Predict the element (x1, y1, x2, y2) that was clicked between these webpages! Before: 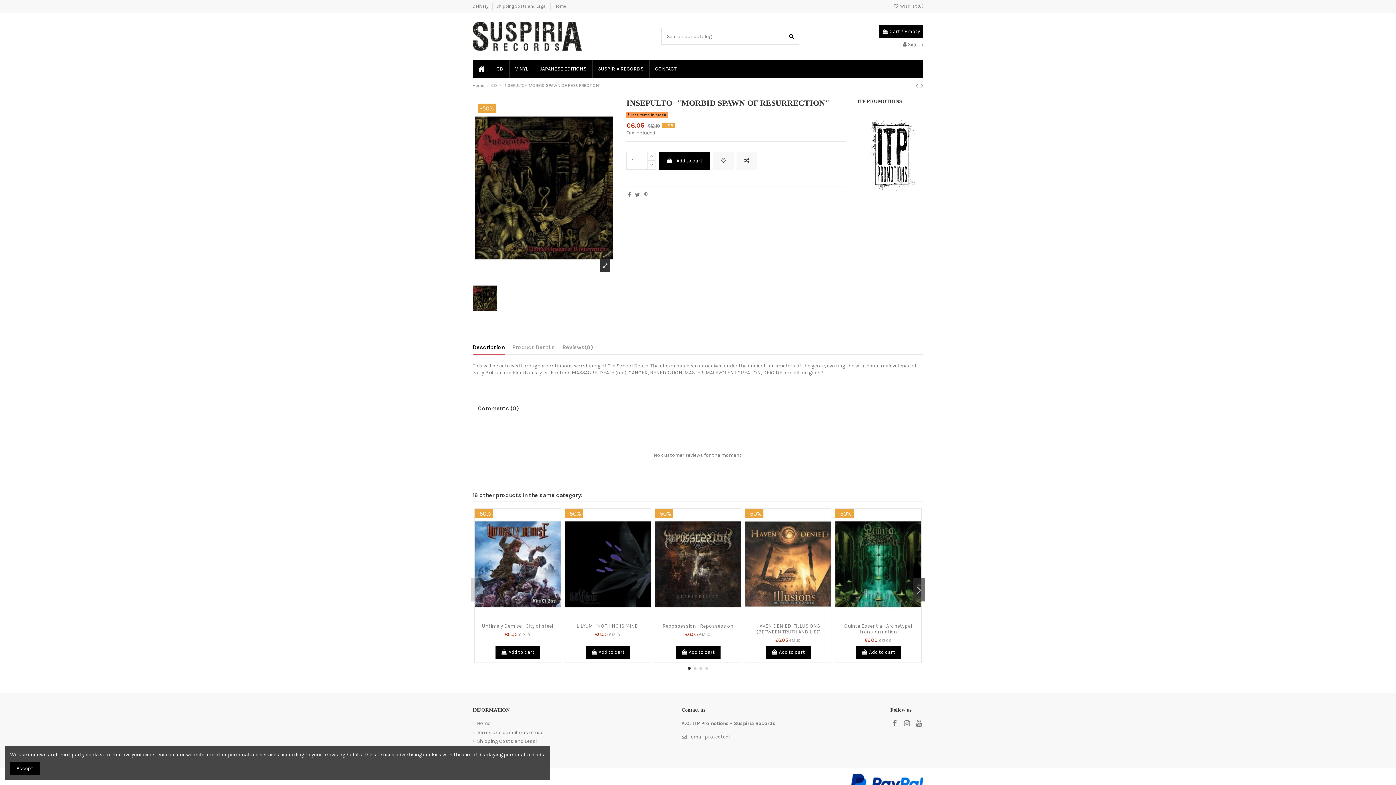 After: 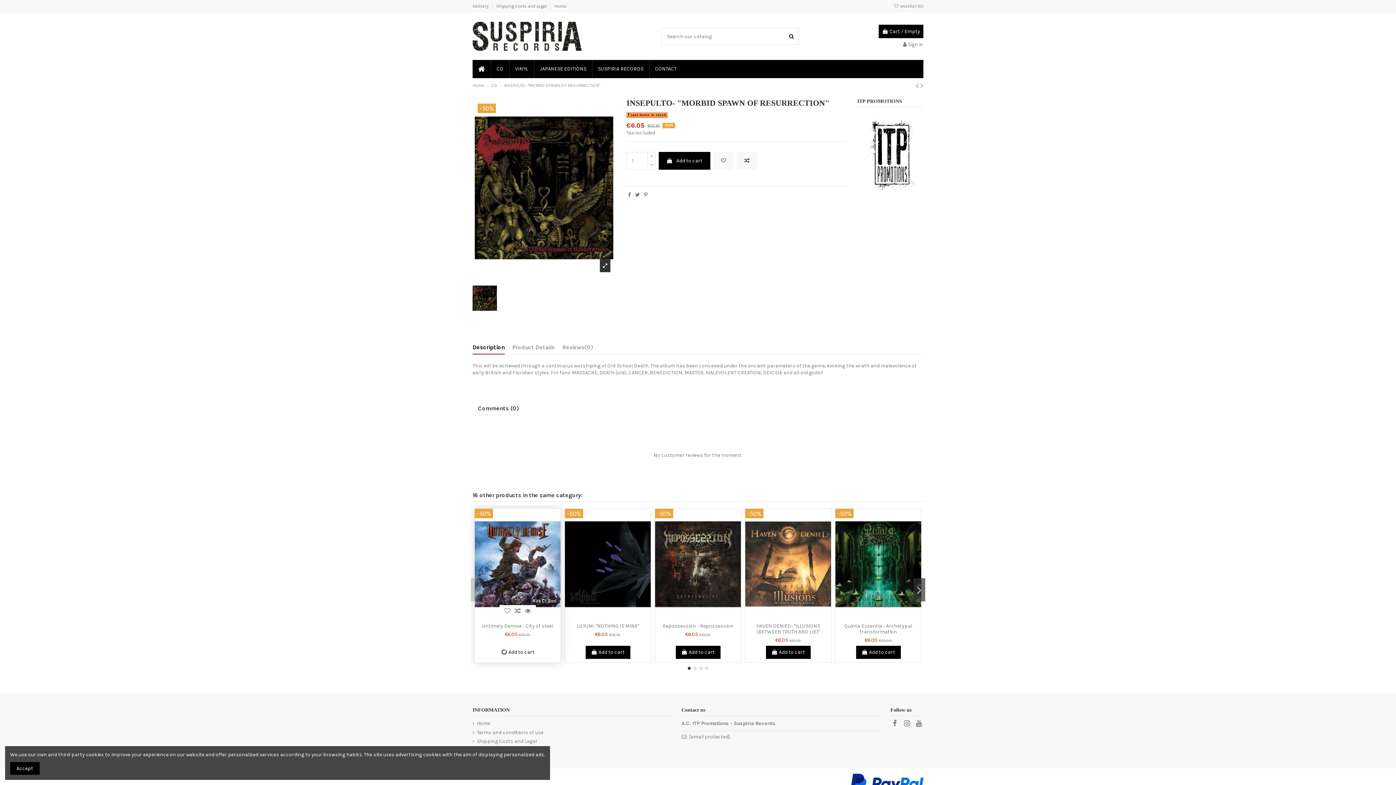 Action: label:  Add to cart bbox: (495, 646, 540, 659)